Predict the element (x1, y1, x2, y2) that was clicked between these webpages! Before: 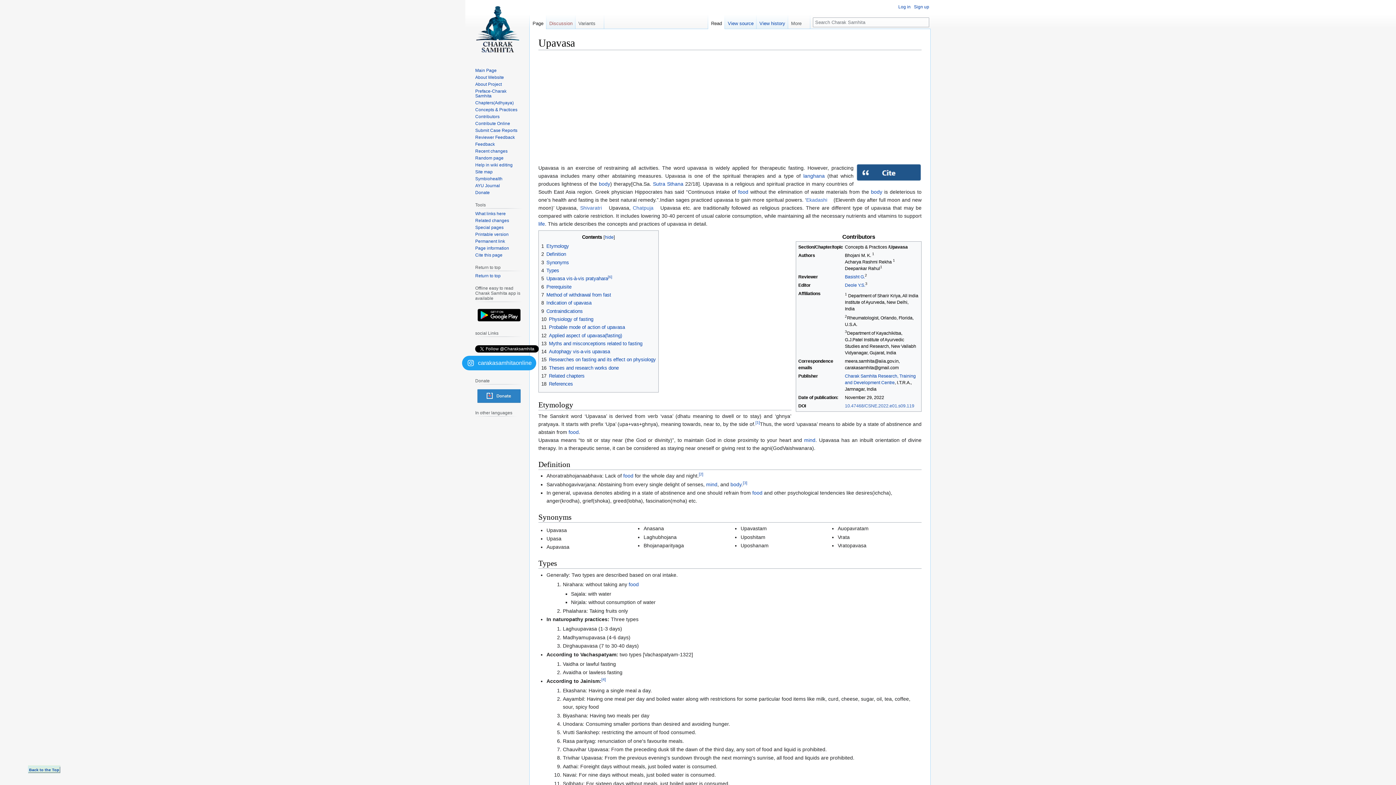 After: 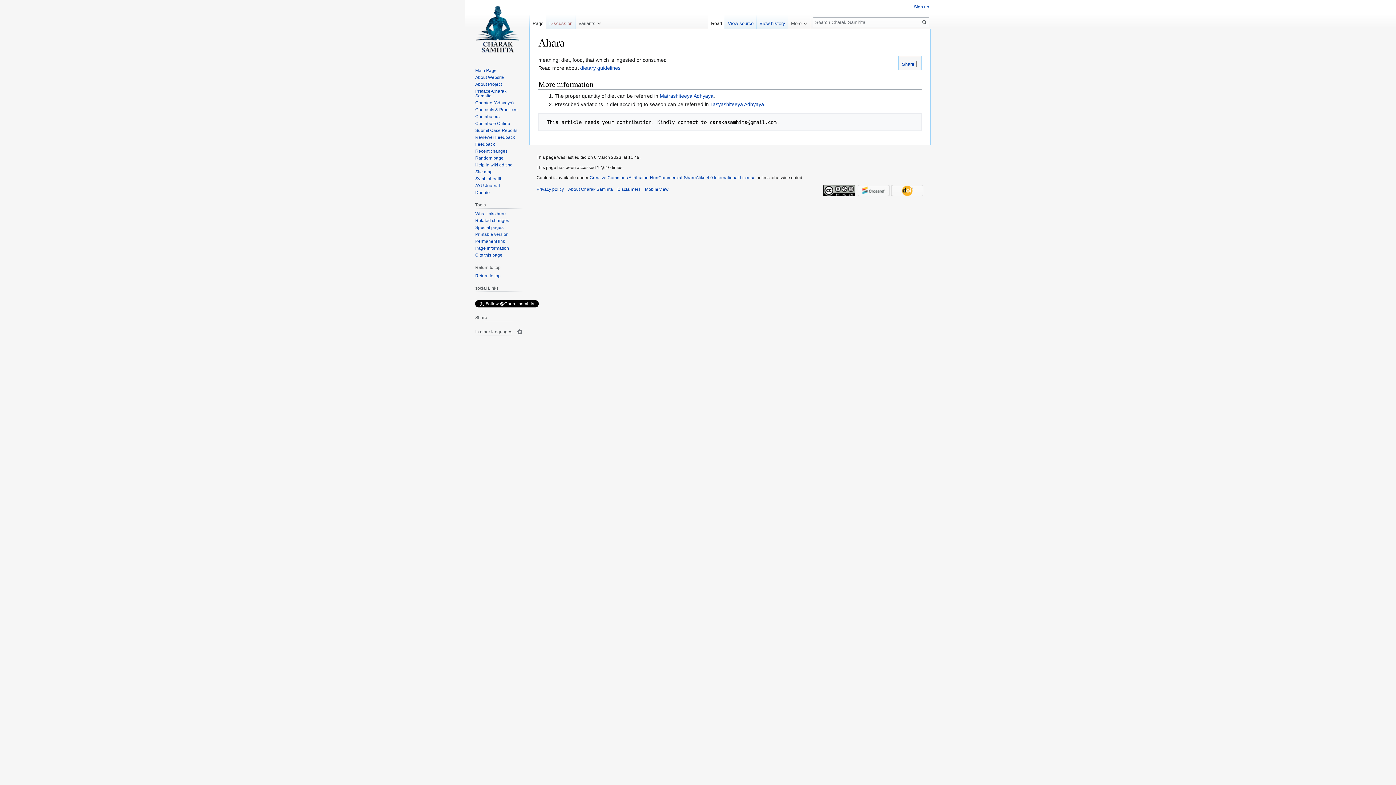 Action: label: food bbox: (752, 490, 762, 496)